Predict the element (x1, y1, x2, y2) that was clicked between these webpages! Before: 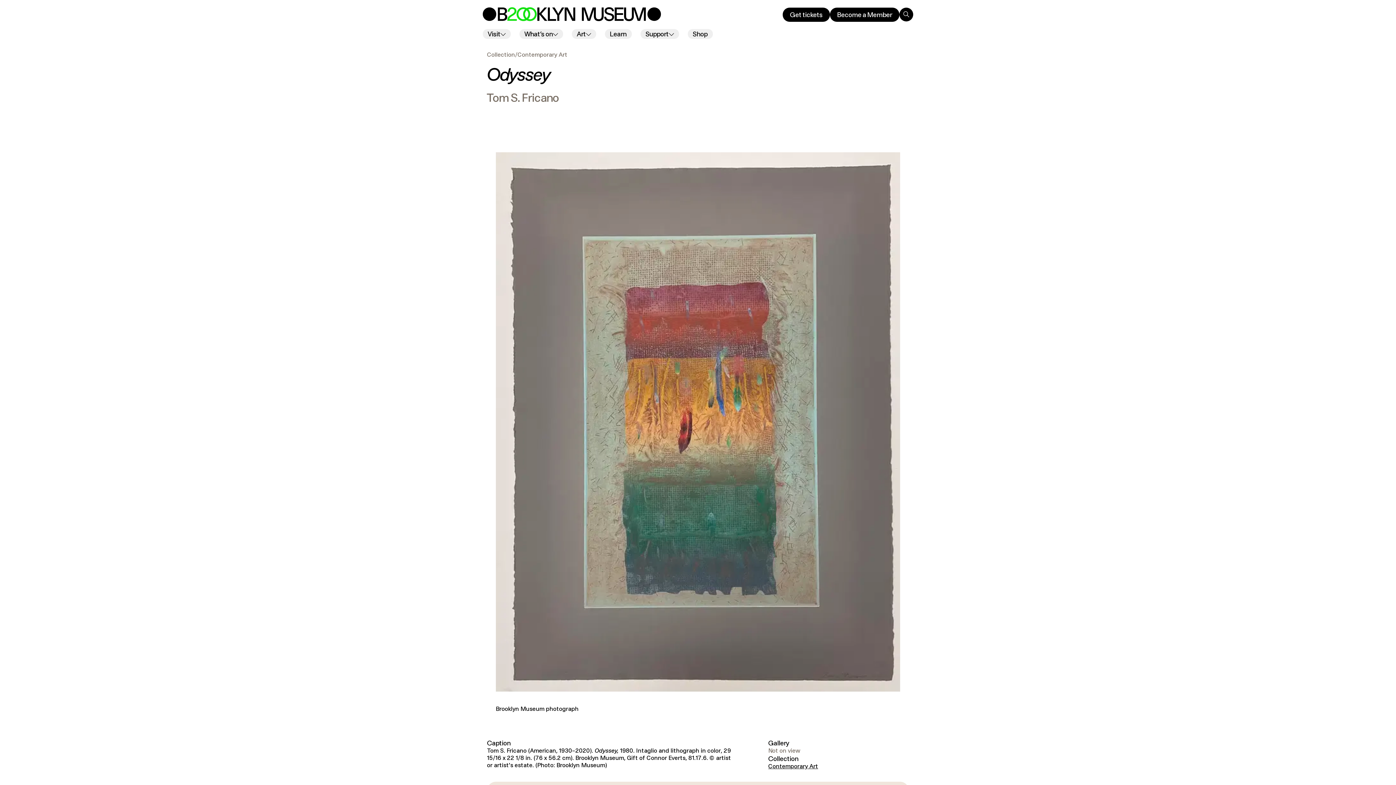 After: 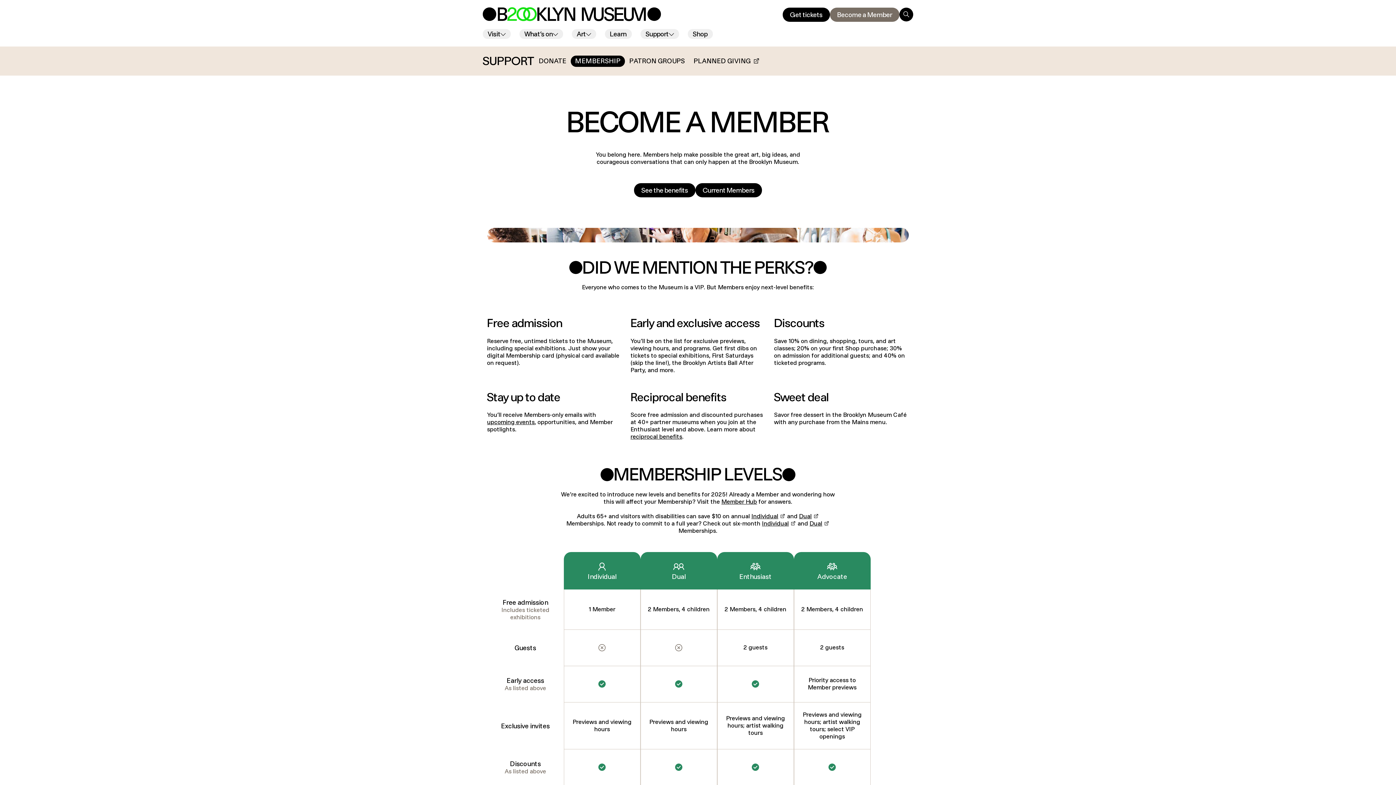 Action: bbox: (830, 7, 899, 21) label: Become a Member